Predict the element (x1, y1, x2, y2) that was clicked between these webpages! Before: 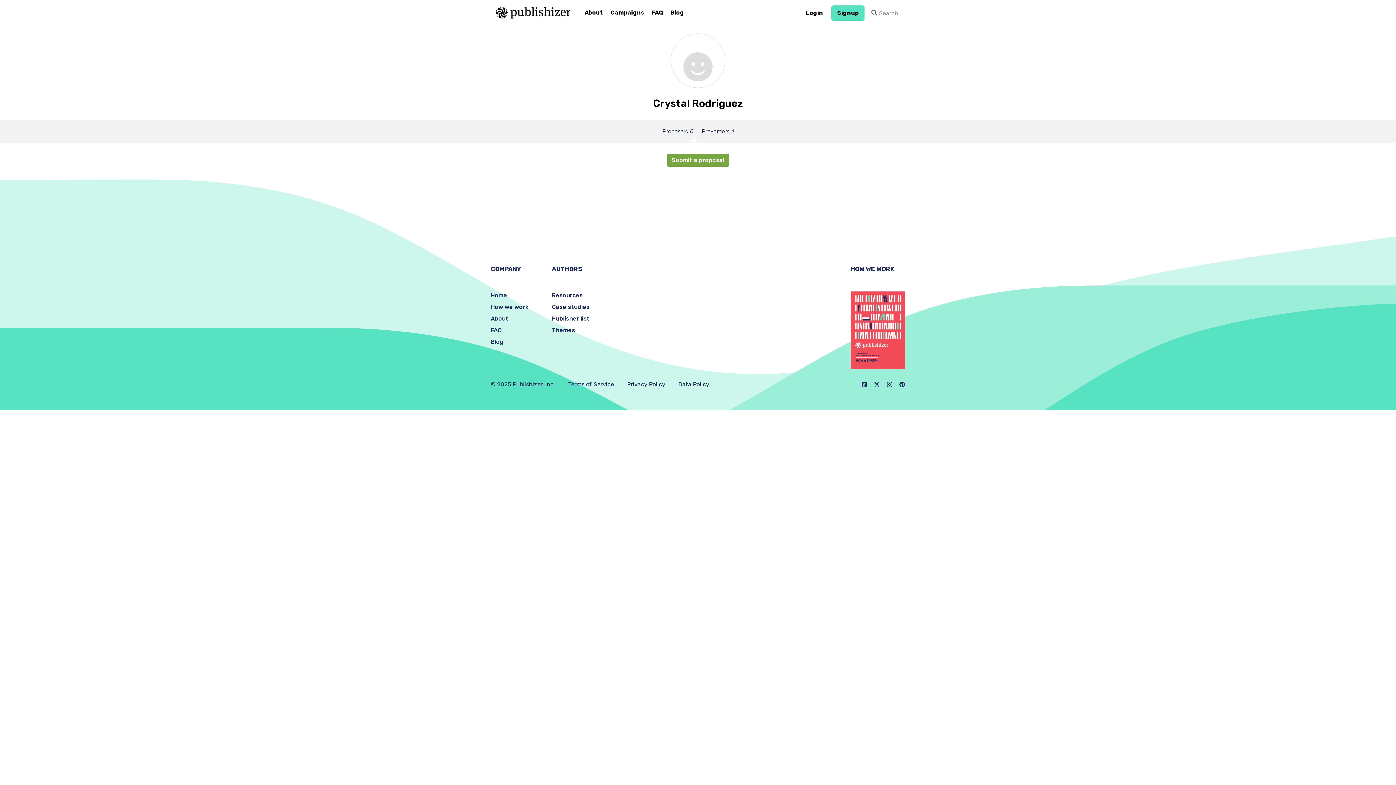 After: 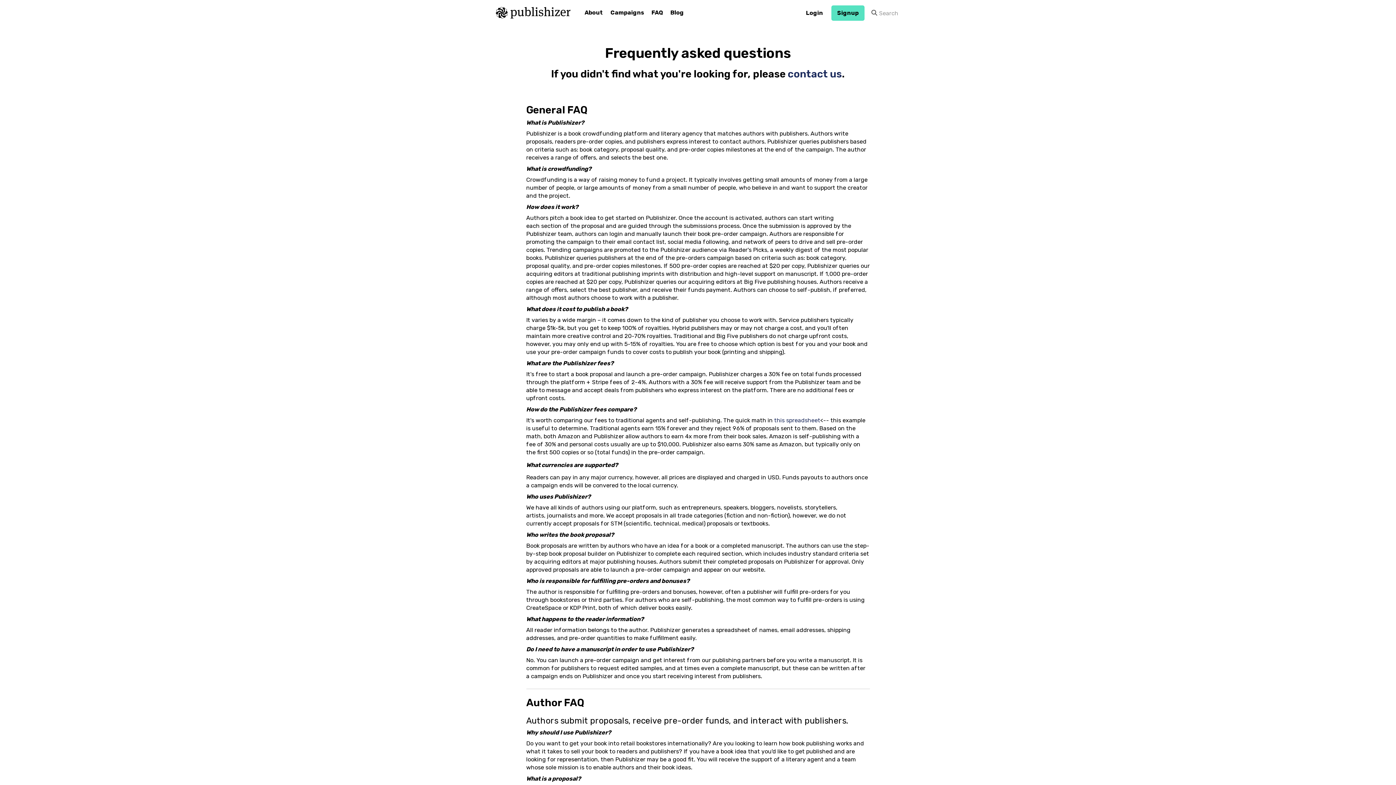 Action: label: FAQ bbox: (490, 326, 501, 333)